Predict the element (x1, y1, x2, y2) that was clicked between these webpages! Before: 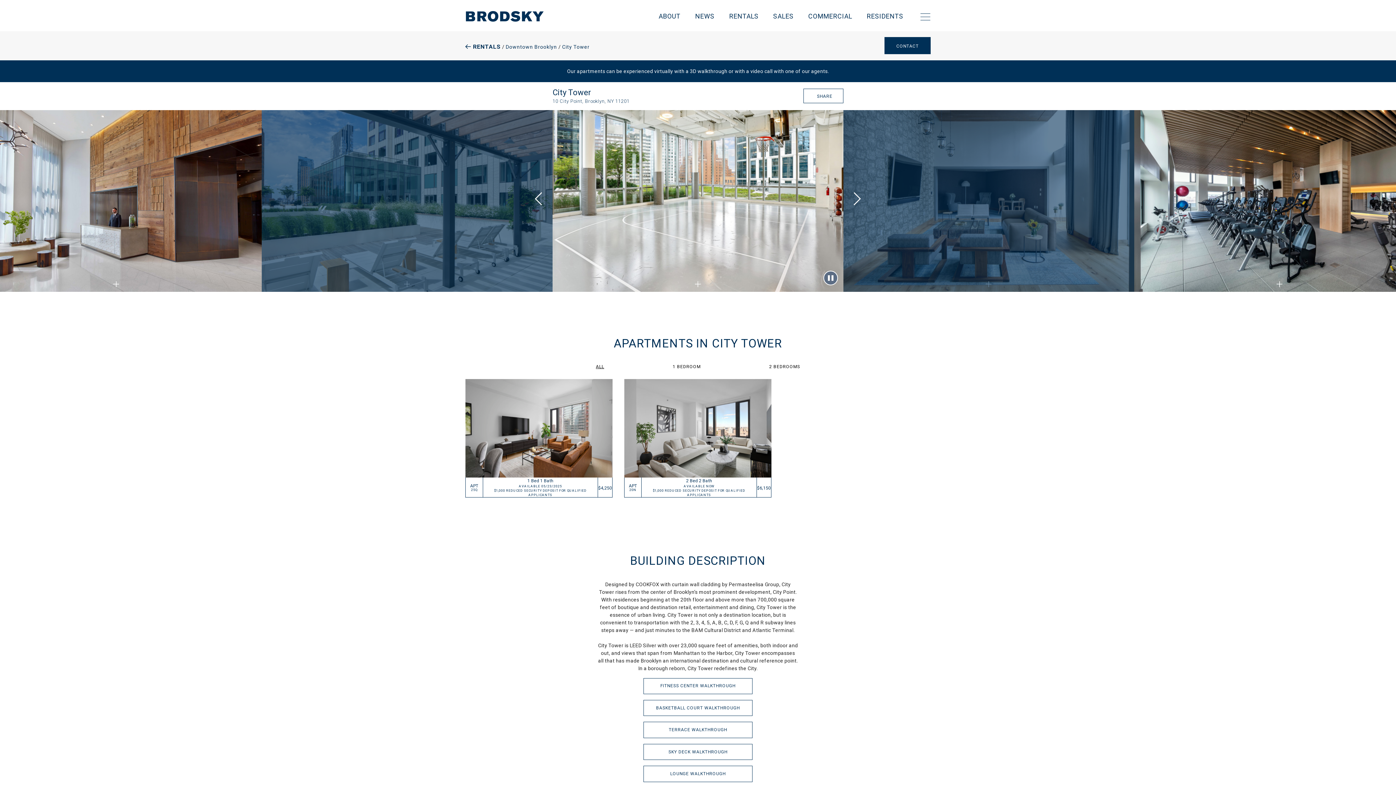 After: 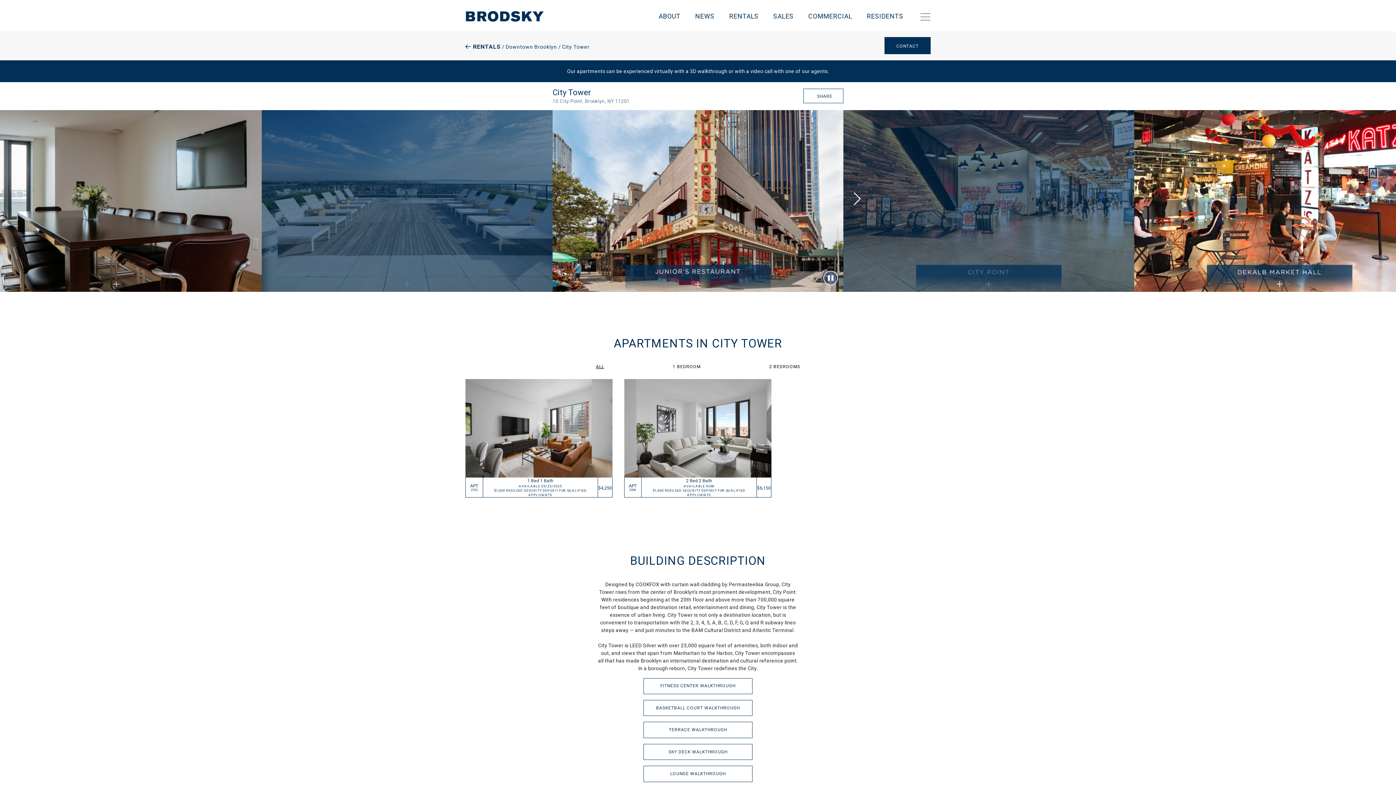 Action: bbox: (532, 191, 545, 210)